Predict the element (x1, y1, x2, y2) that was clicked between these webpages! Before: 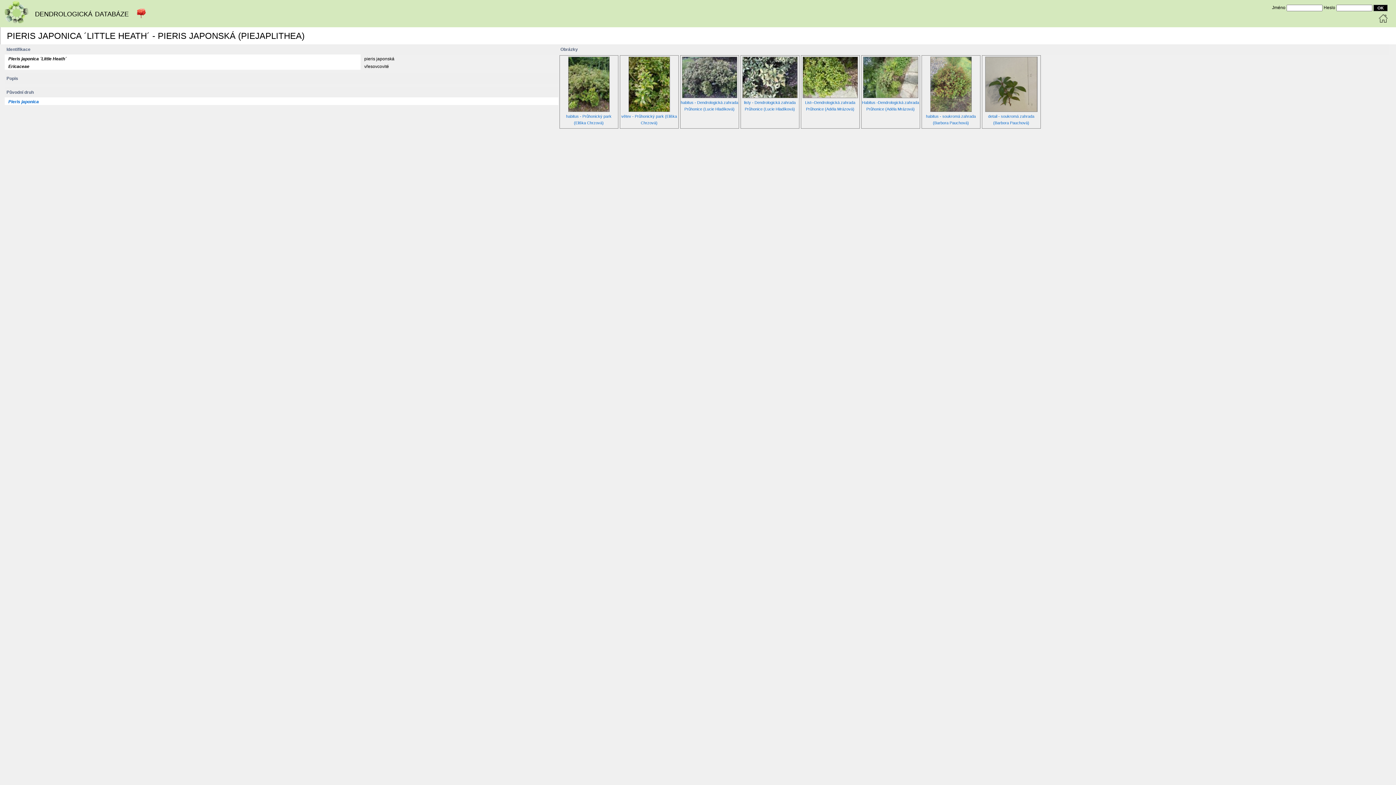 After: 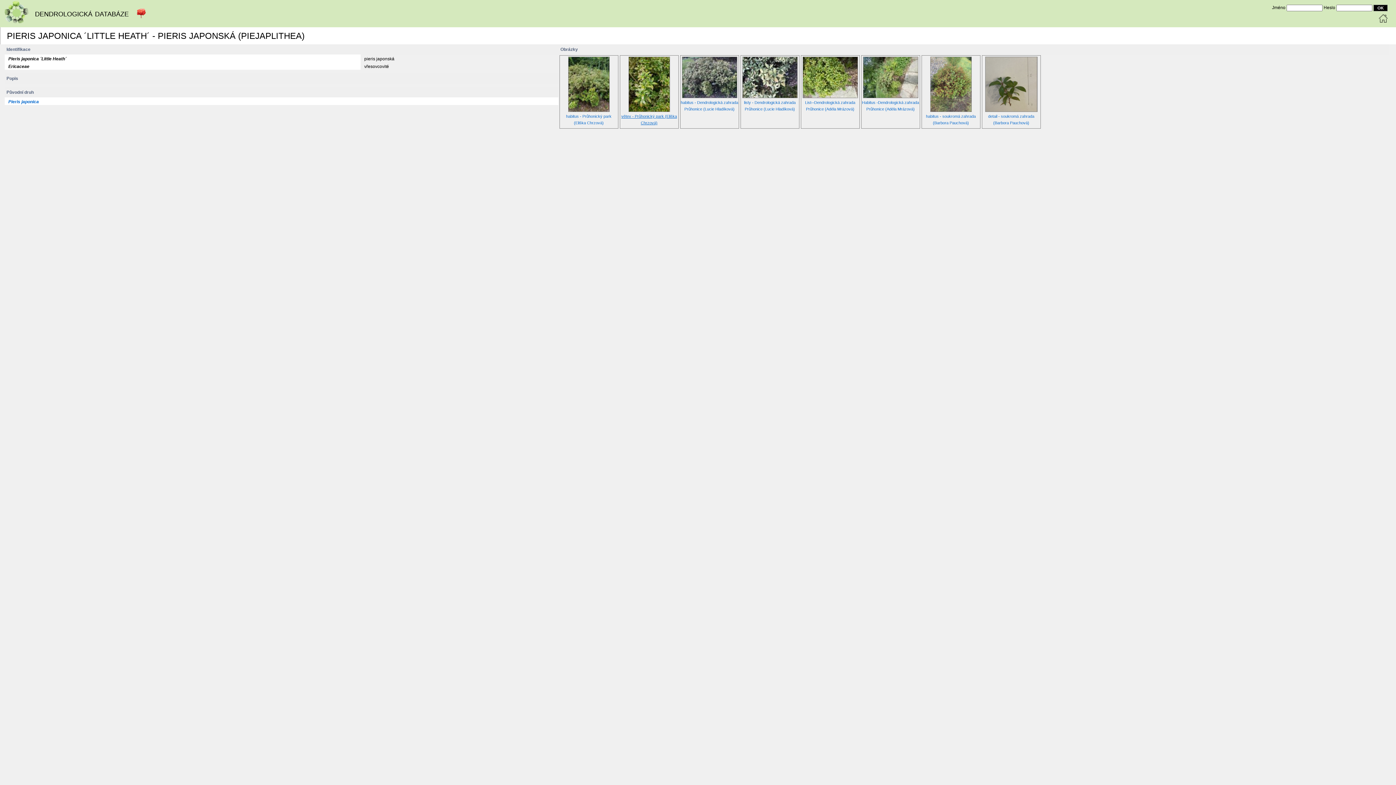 Action: bbox: (621, 81, 677, 125) label: 
větev - Průhonický park (Eliška Chrzová)